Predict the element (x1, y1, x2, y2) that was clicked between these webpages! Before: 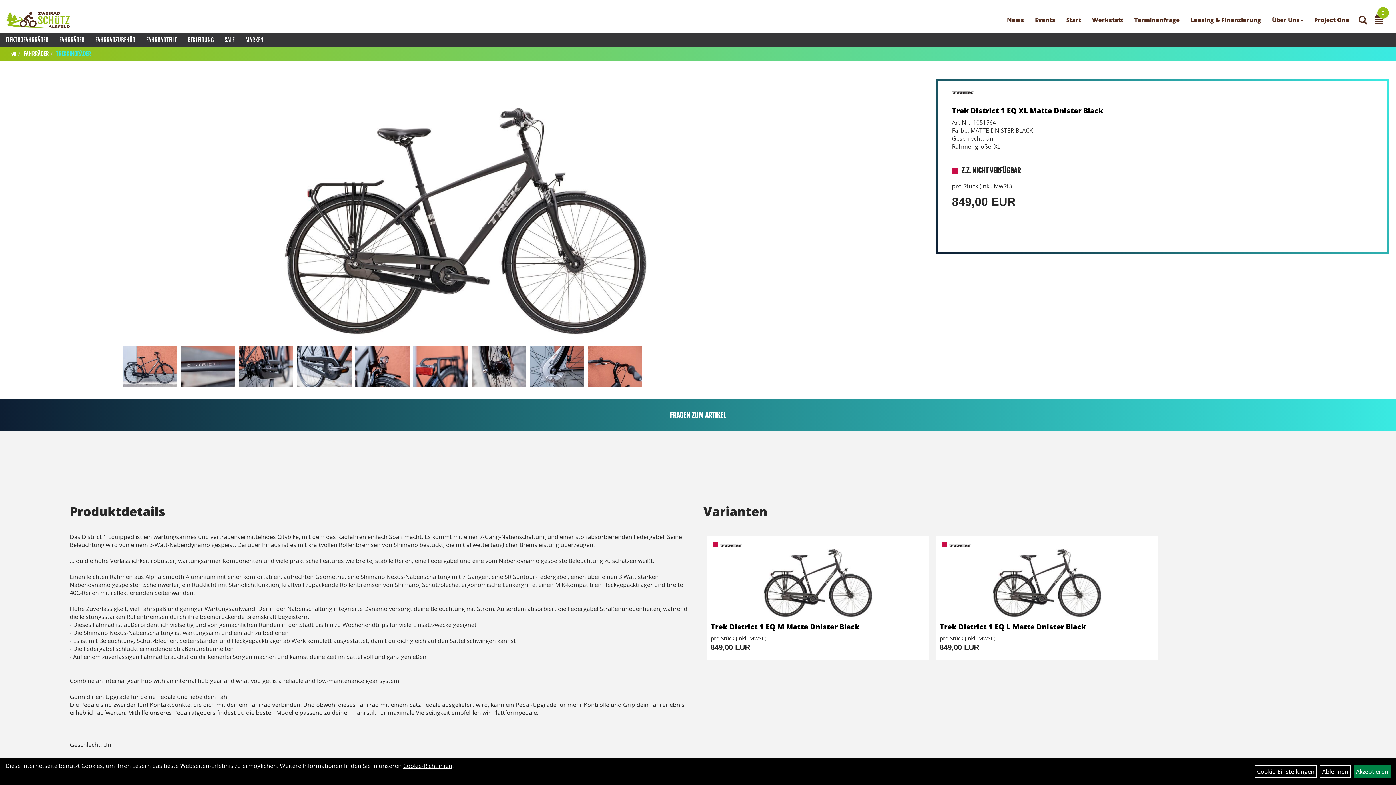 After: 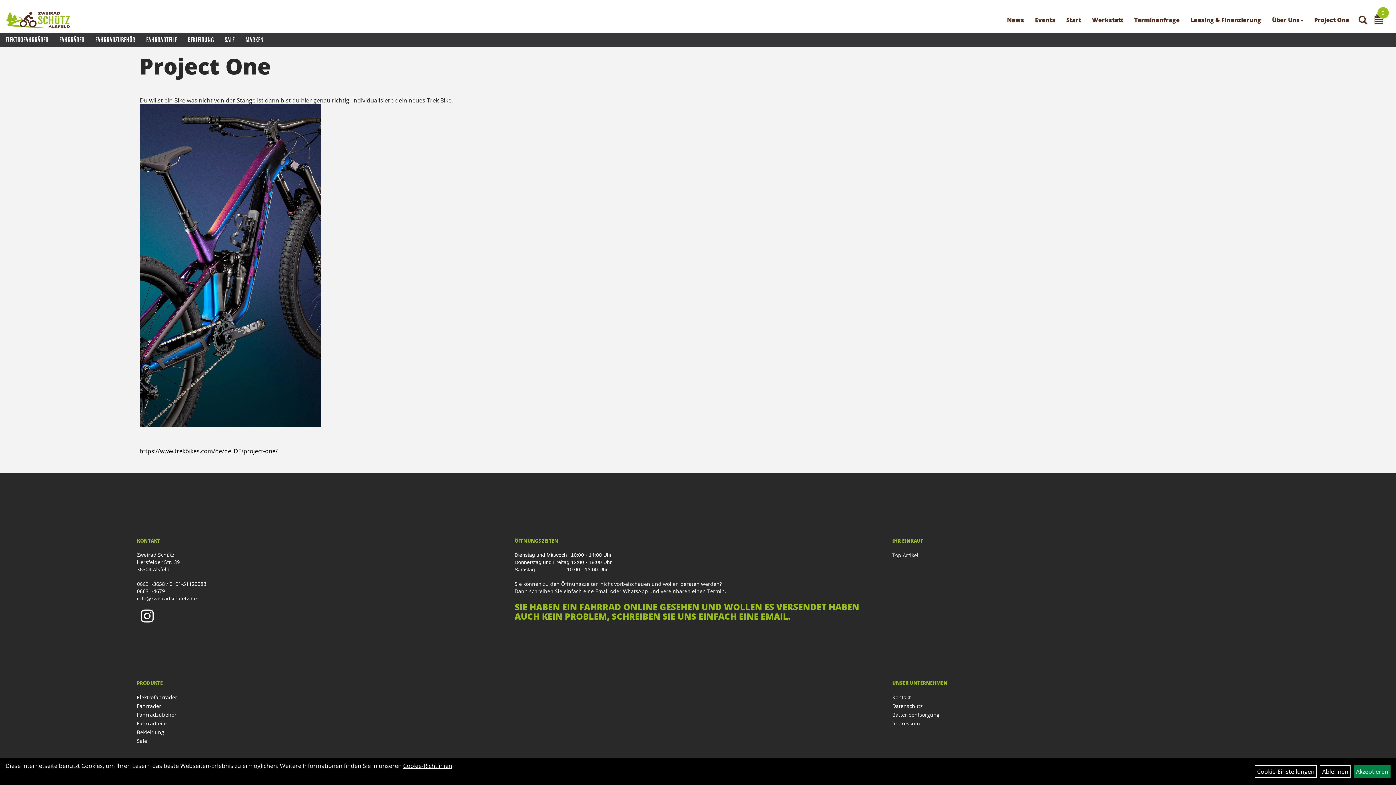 Action: label: Project One bbox: (1309, 10, 1355, 29)